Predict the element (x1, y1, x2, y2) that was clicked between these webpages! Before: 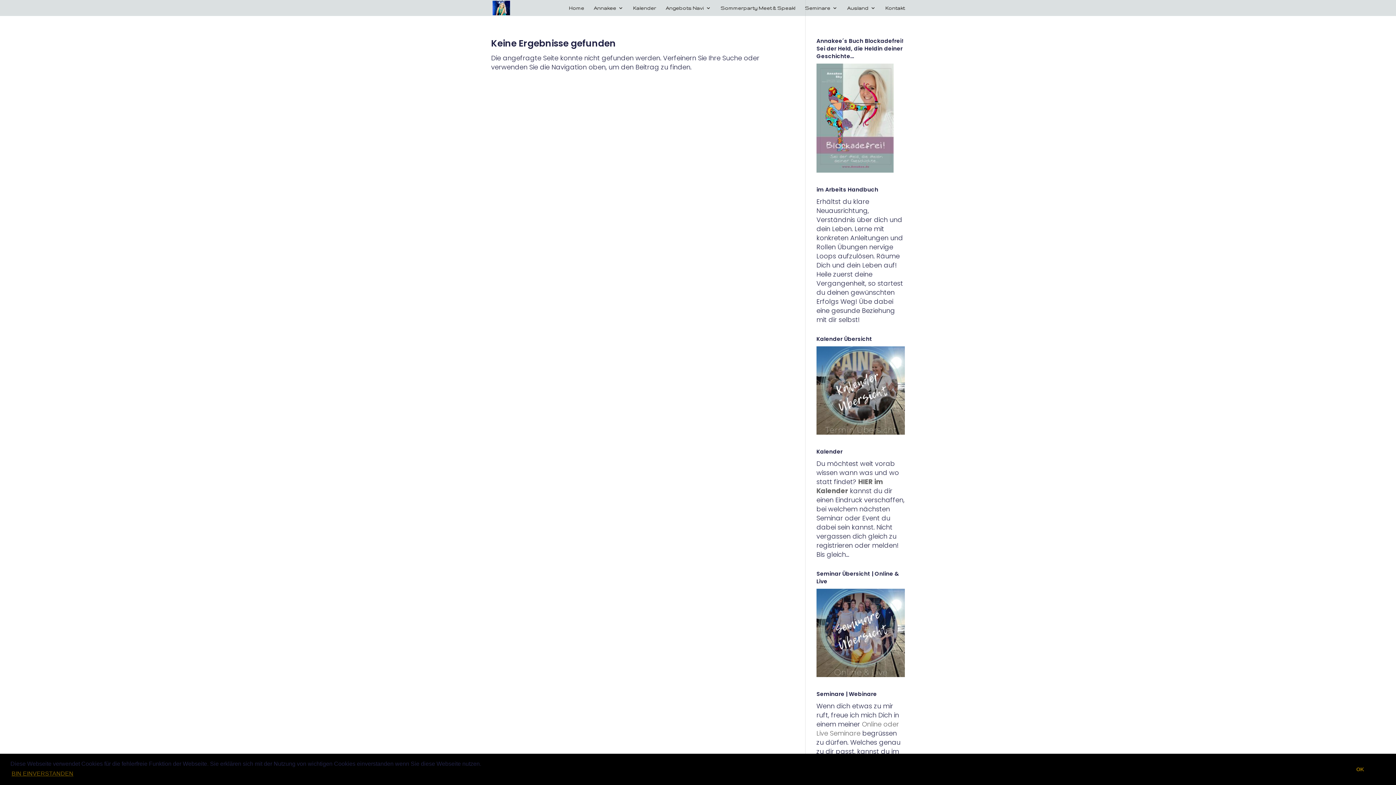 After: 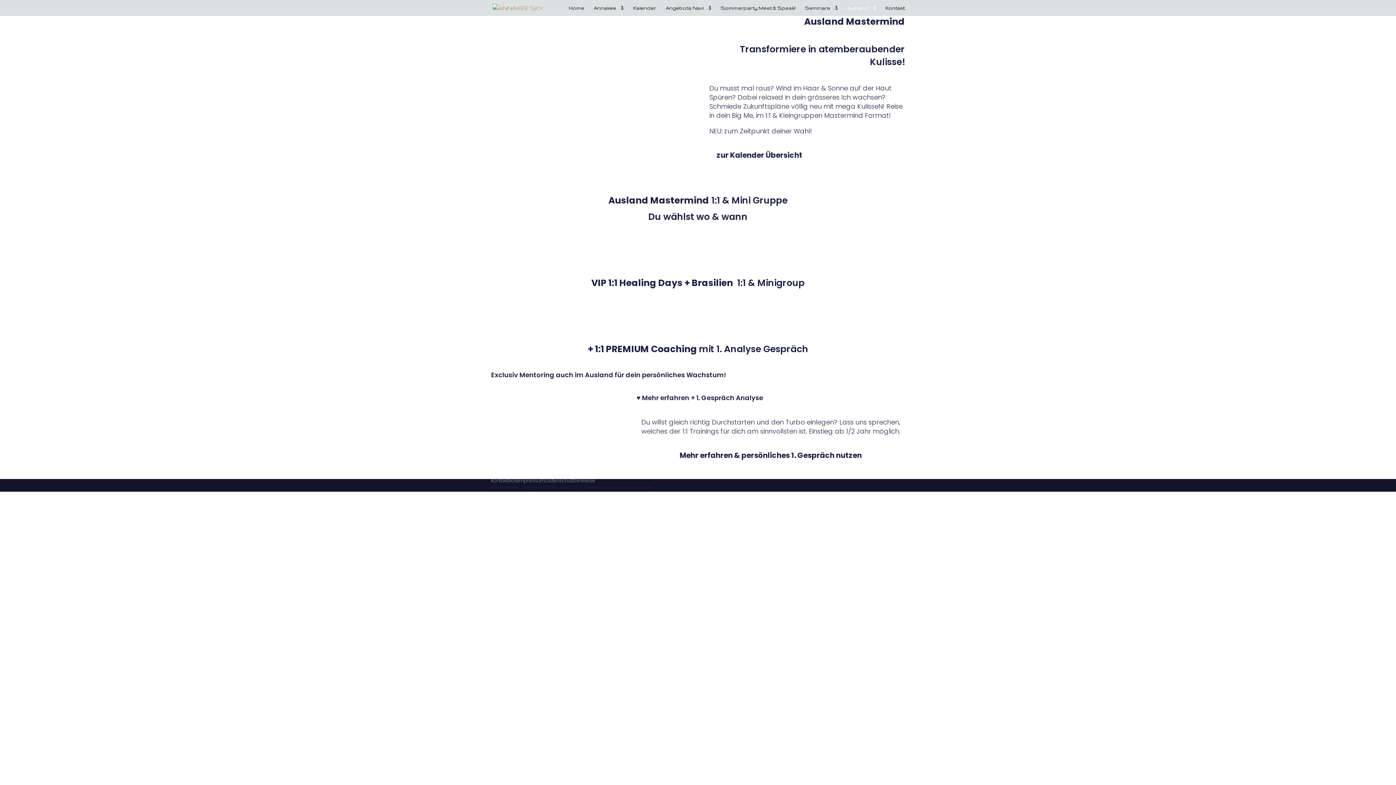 Action: label: Ausland bbox: (847, 5, 876, 16)